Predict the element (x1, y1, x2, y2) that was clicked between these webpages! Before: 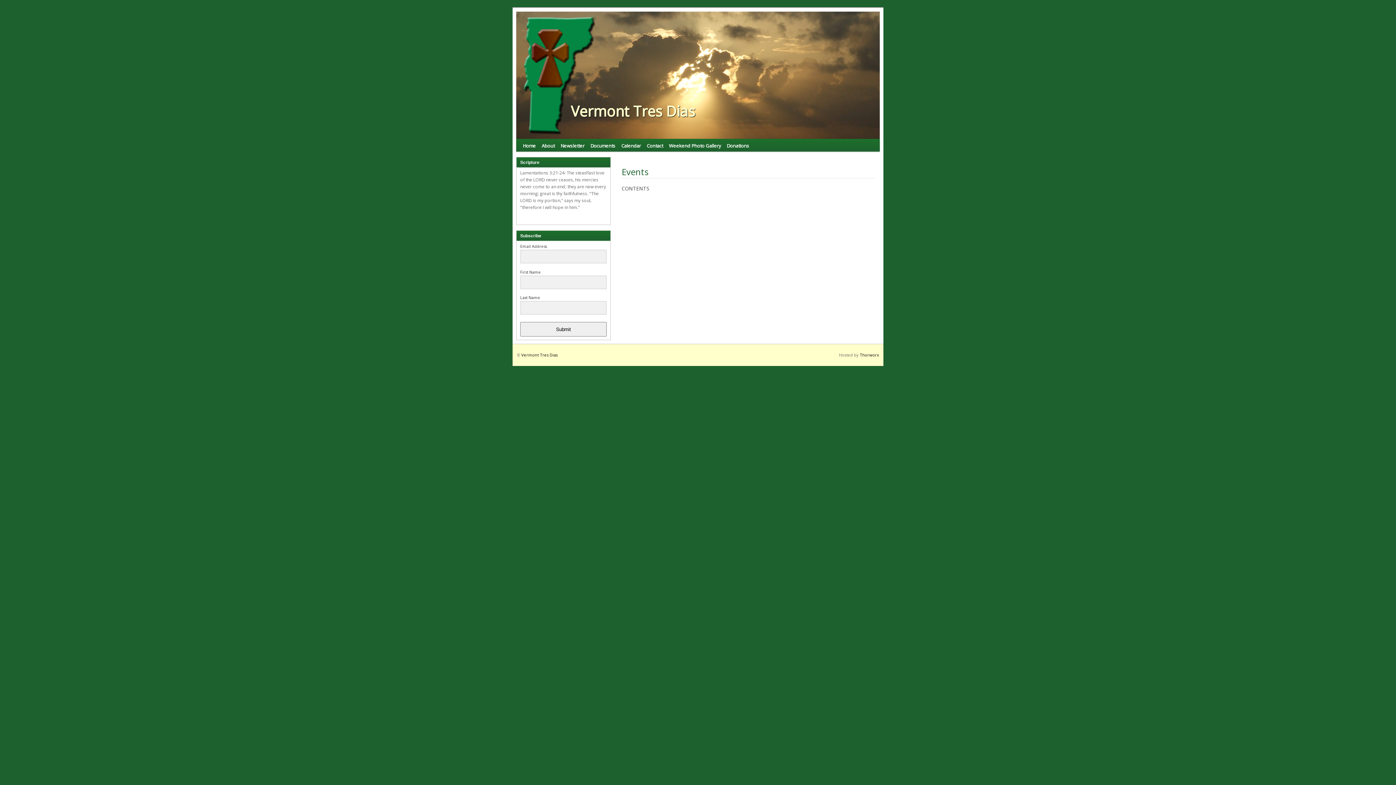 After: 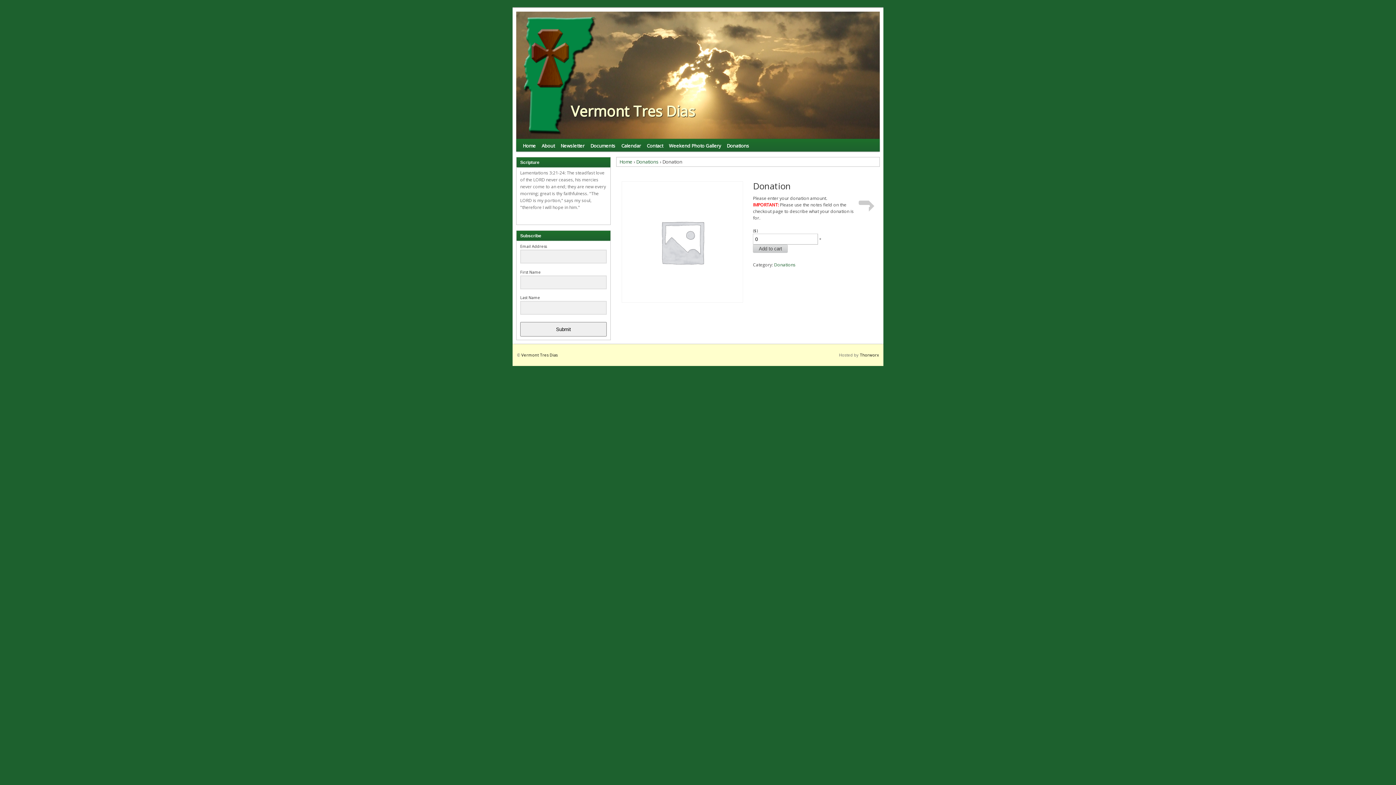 Action: bbox: (724, 138, 752, 151) label: Donations